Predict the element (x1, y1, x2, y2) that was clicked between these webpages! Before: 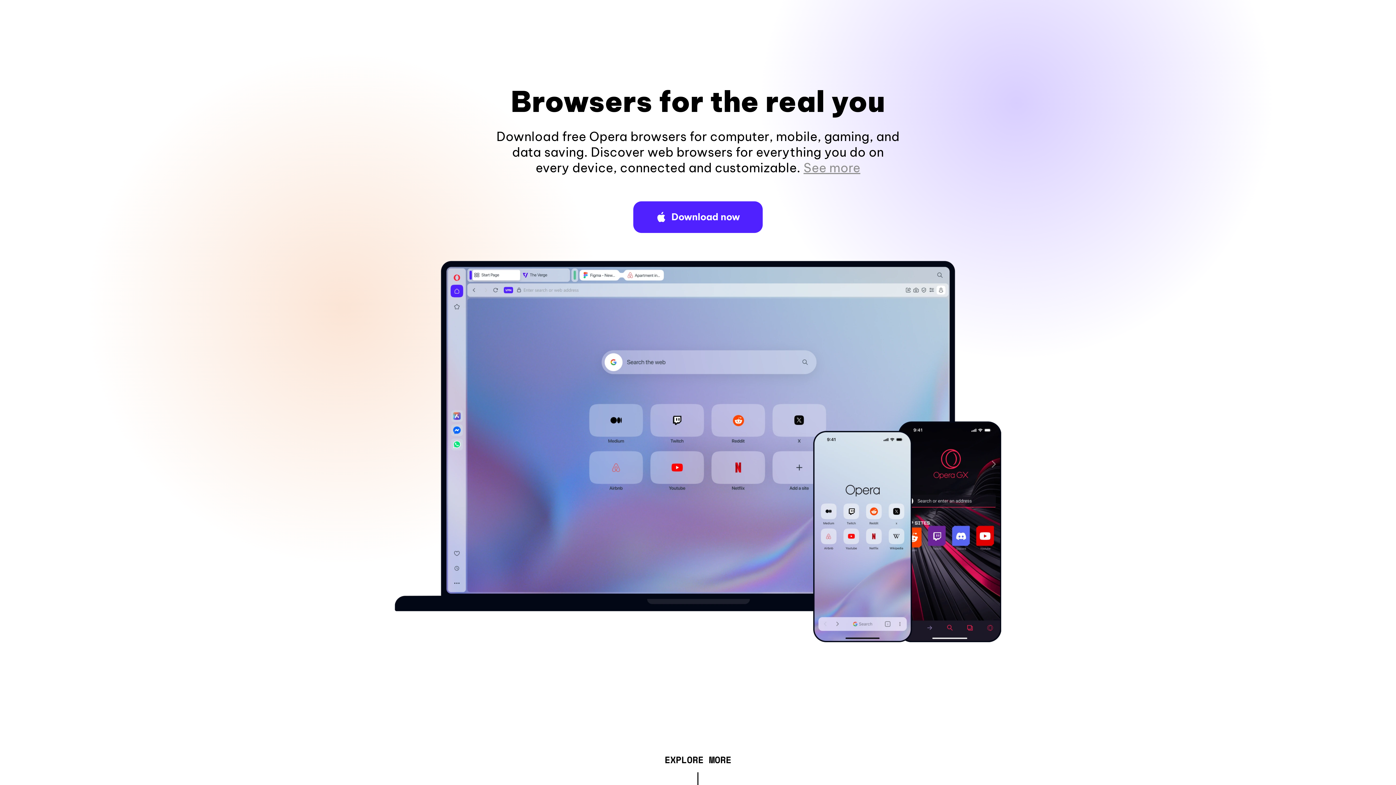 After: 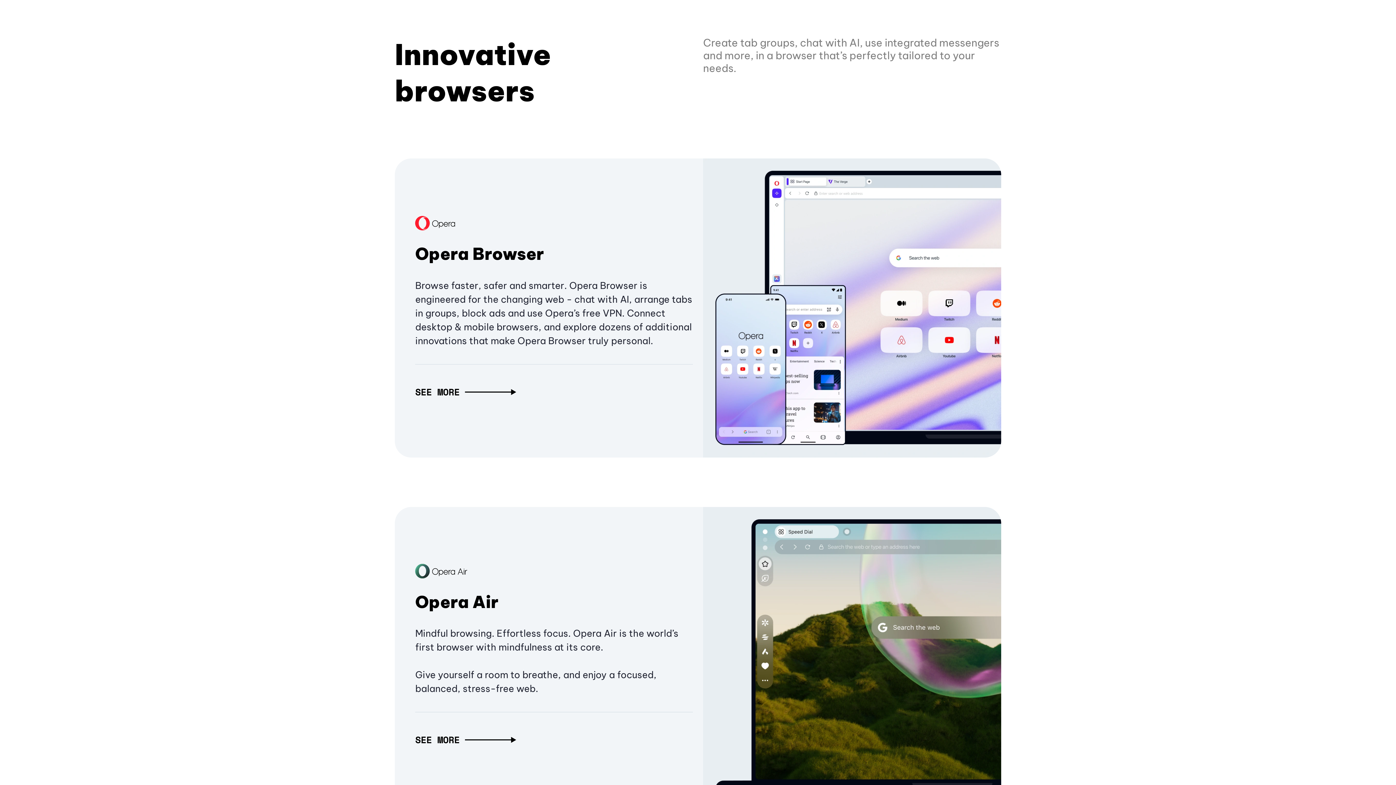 Action: bbox: (664, 757, 731, 765) label: EXPLORE MORE